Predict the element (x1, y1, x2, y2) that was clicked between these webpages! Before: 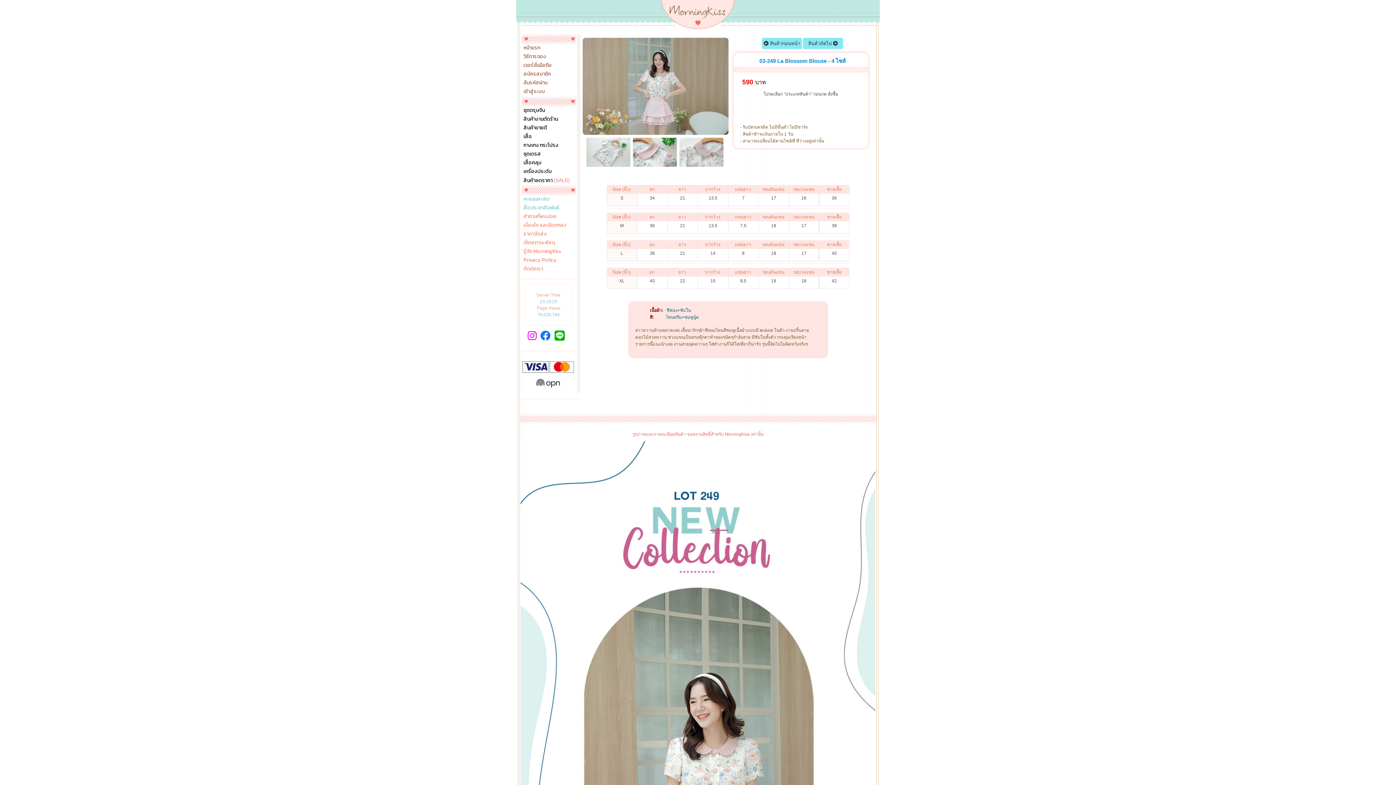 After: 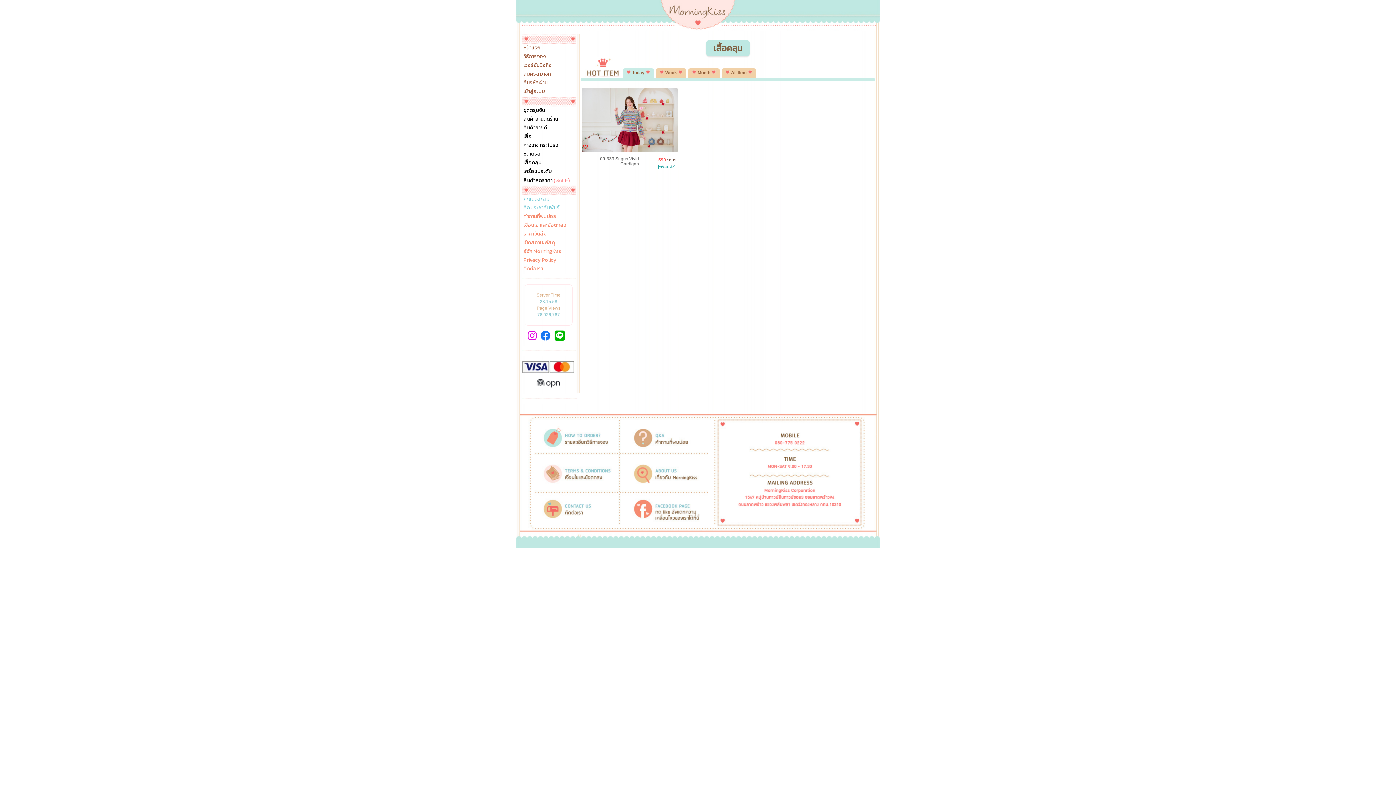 Action: bbox: (521, 159, 583, 166) label: เสื้อคลุม